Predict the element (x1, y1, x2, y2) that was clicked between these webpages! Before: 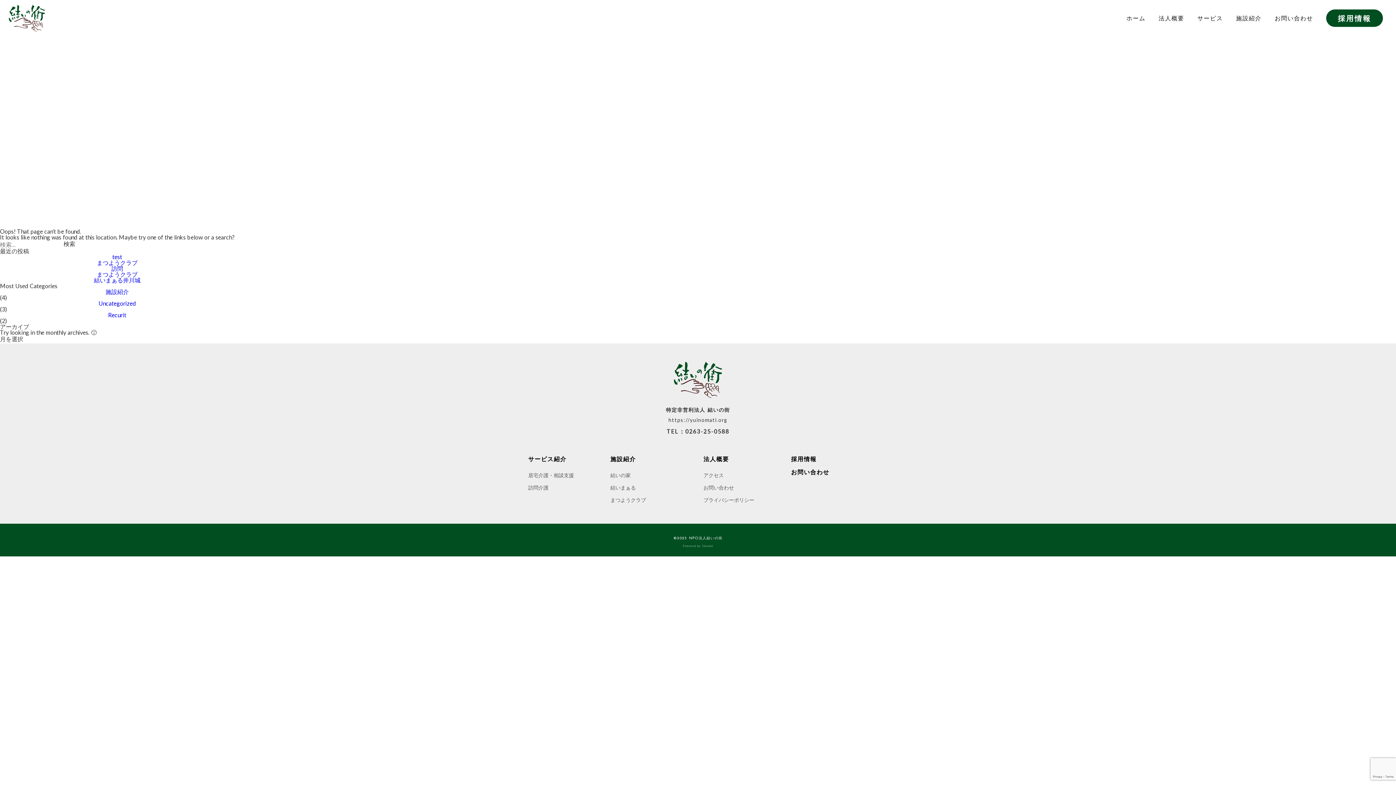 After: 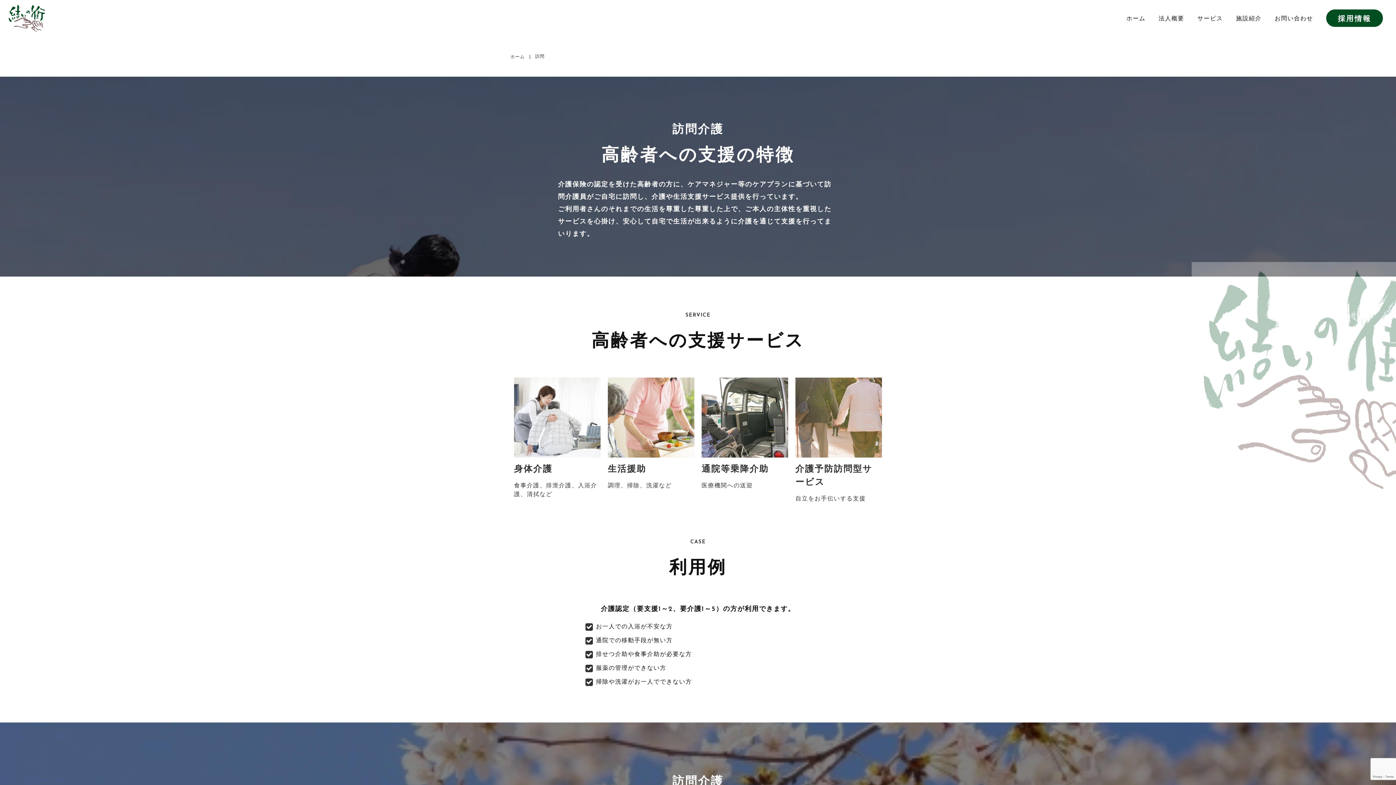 Action: bbox: (0, 265, 234, 271) label: 訪問